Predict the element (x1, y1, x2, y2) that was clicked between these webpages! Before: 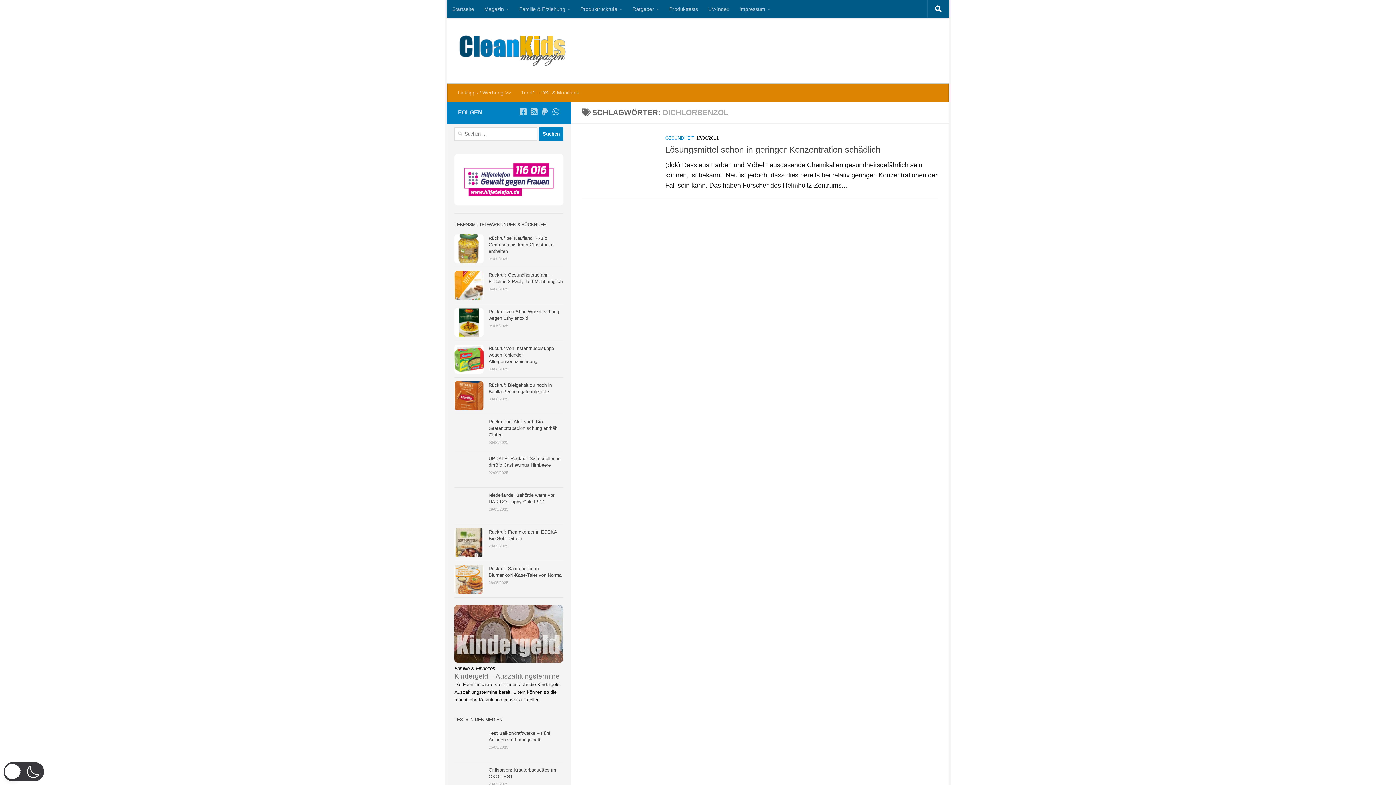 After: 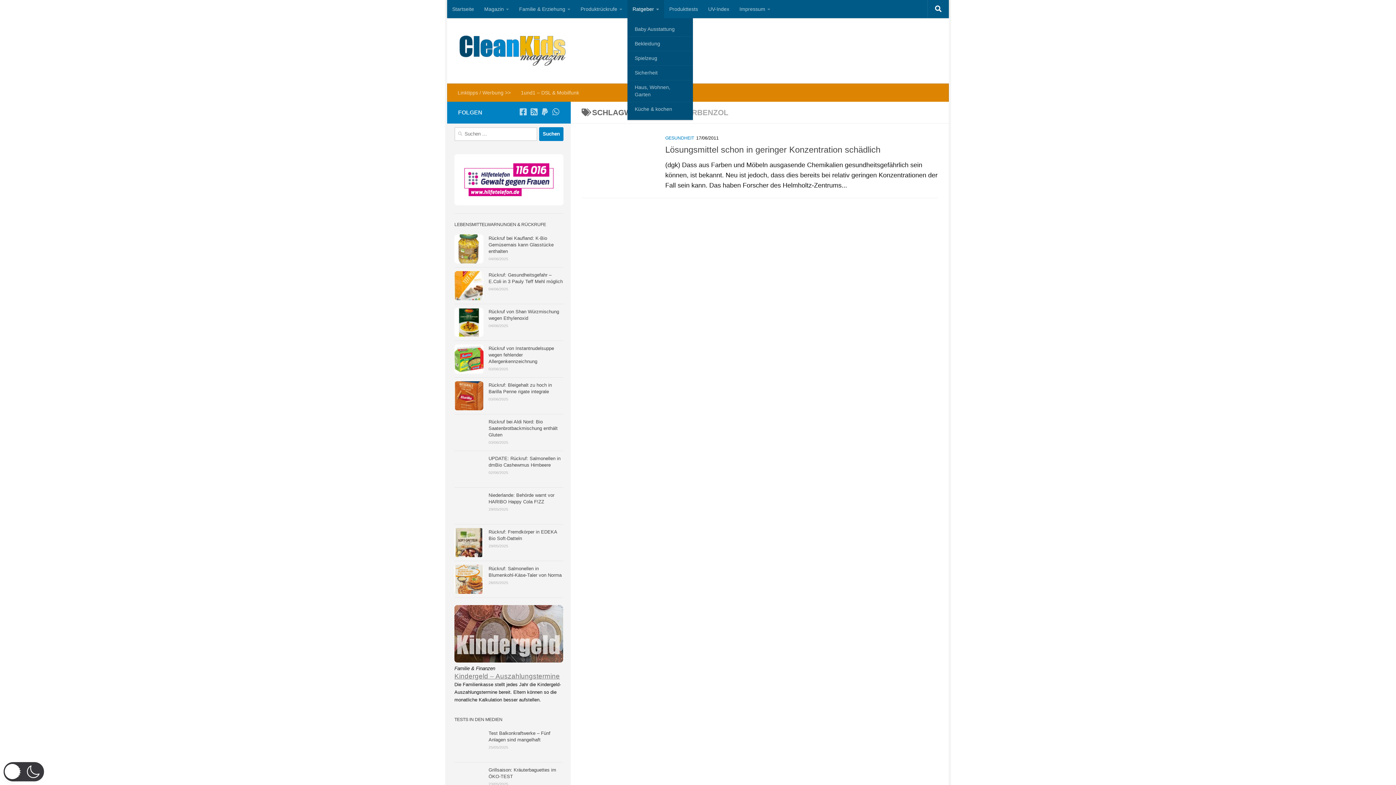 Action: bbox: (627, 0, 664, 18) label: Ratgeber